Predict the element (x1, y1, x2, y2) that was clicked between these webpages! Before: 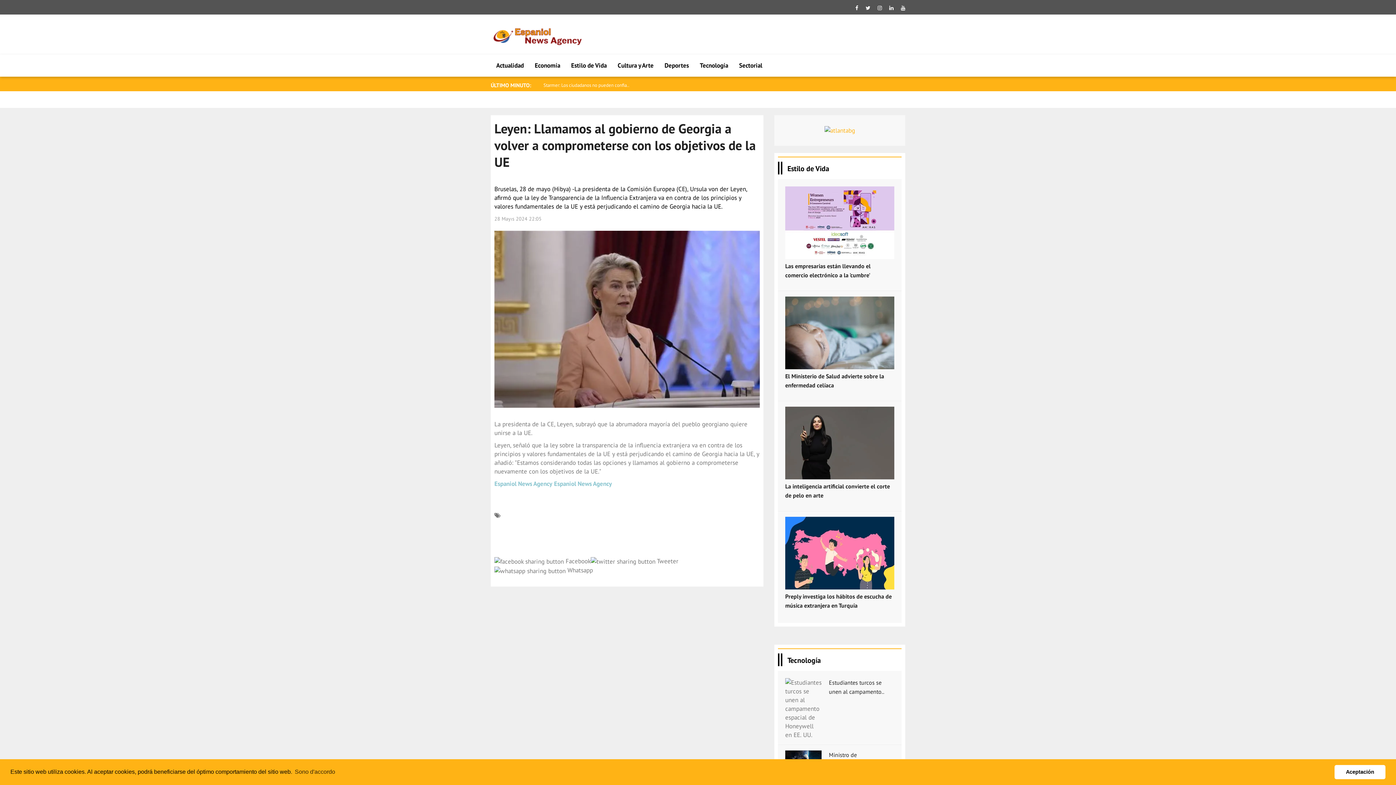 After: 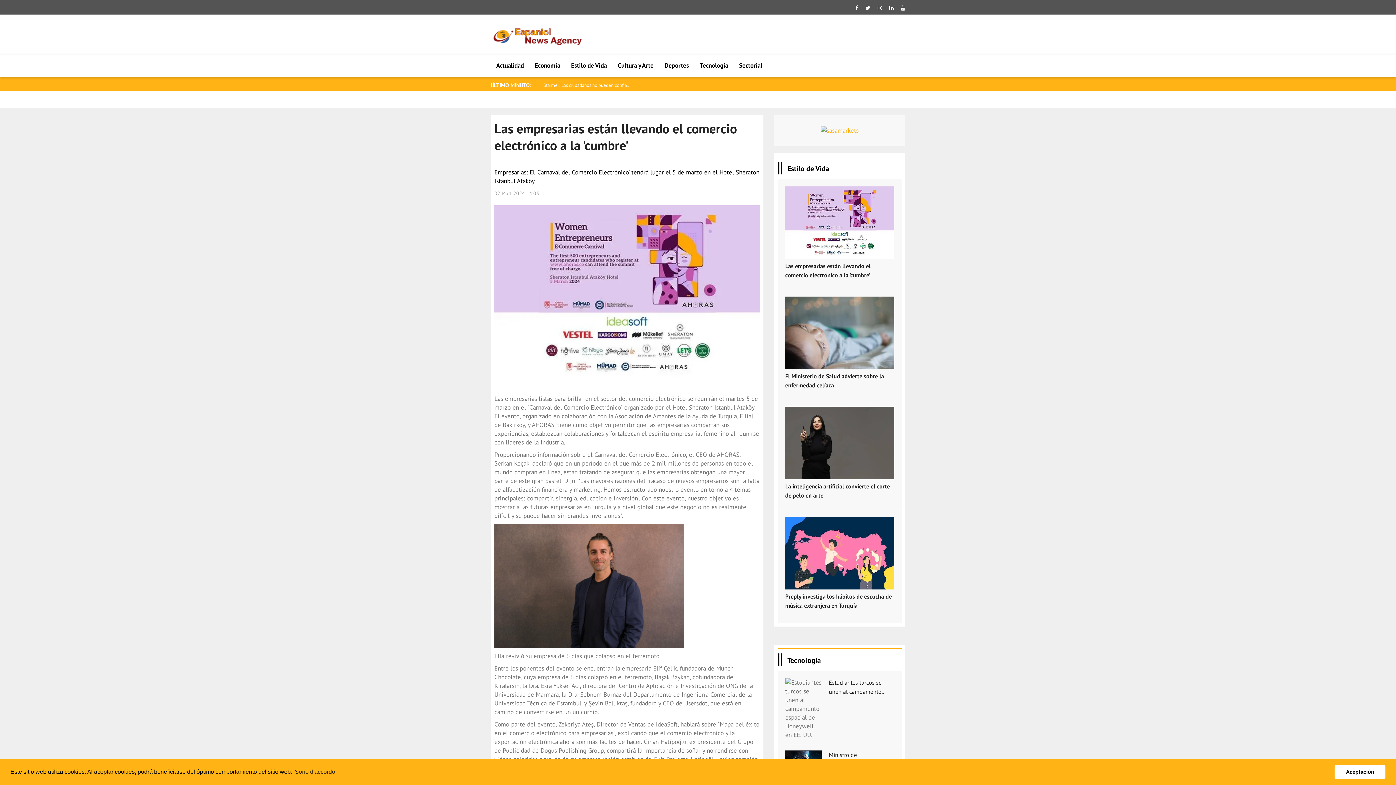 Action: bbox: (785, 186, 894, 259)